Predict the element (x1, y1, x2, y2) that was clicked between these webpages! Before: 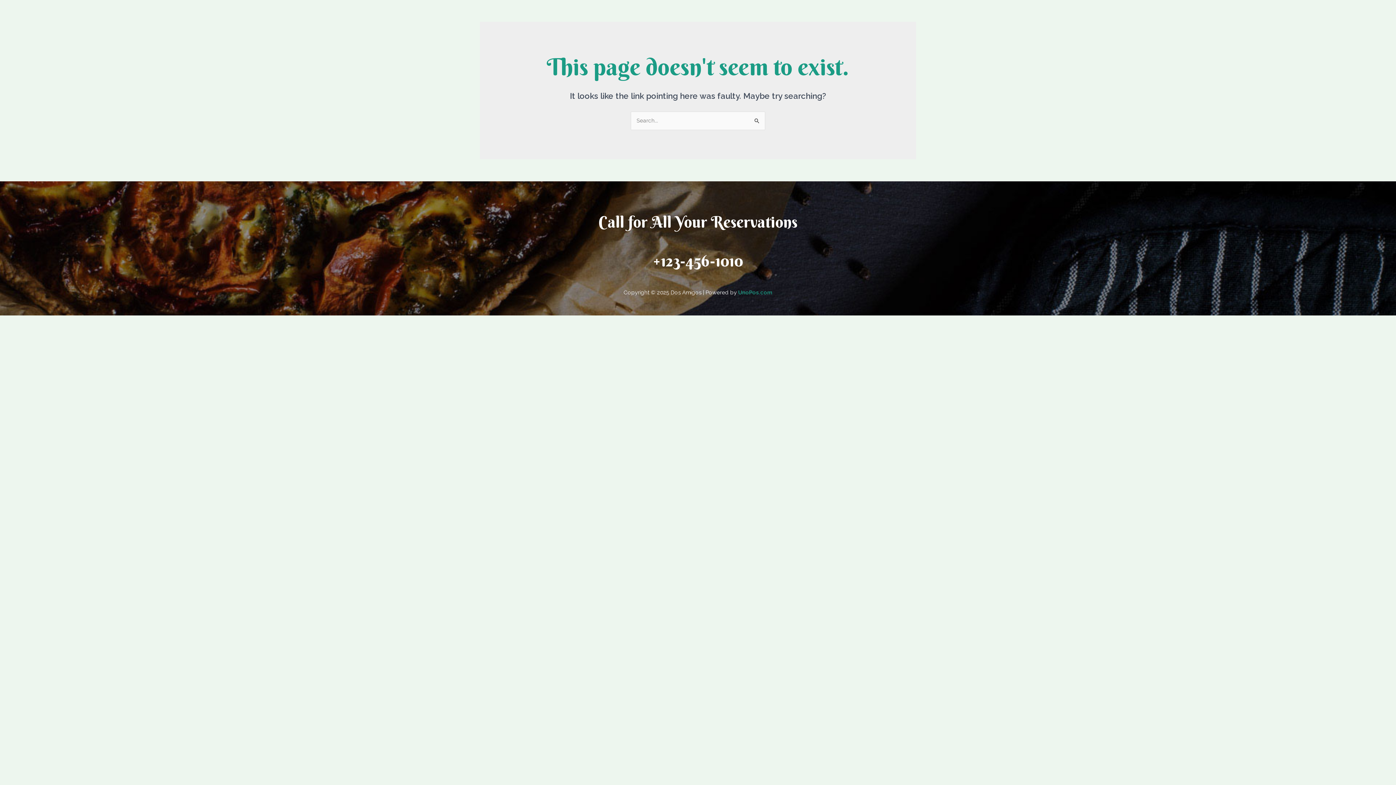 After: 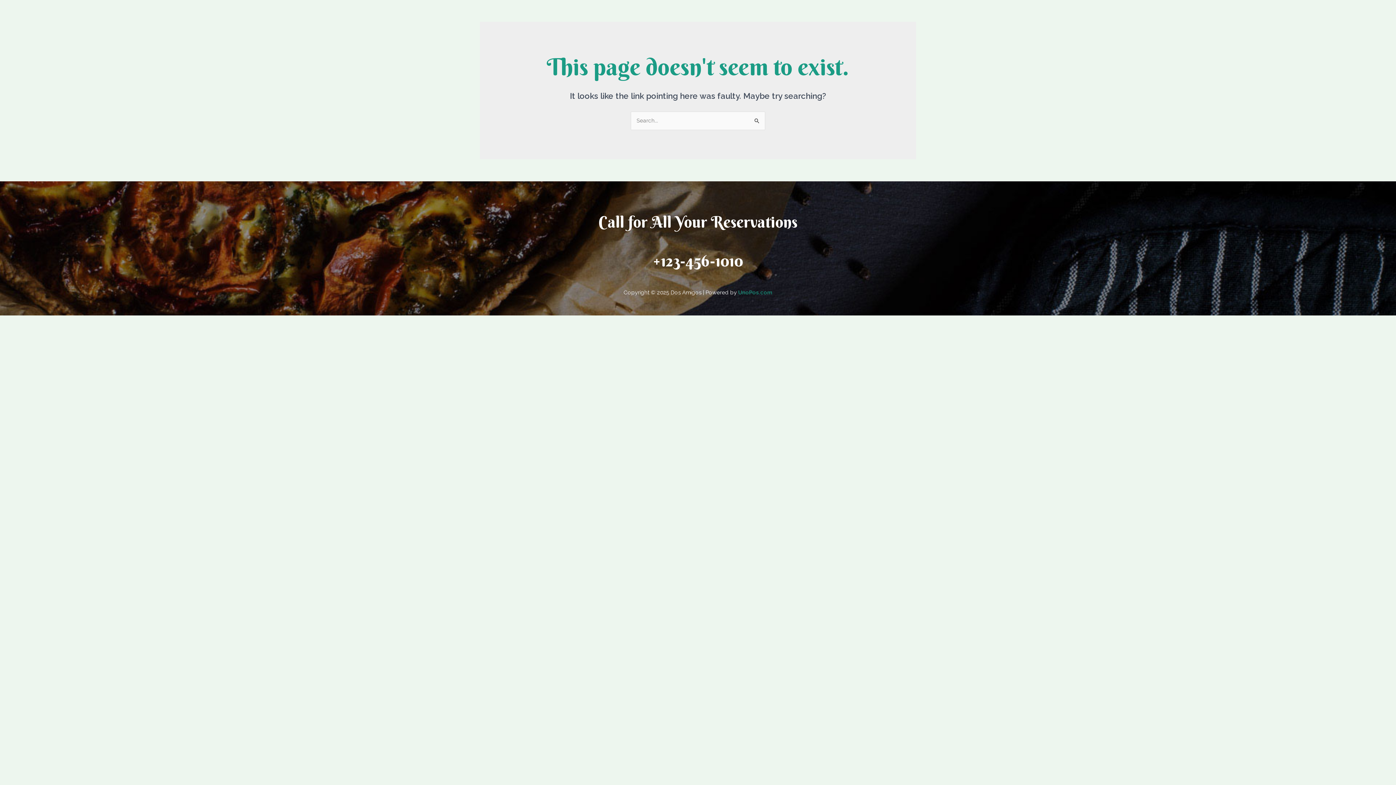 Action: bbox: (738, 289, 772, 295) label: UnoPos.com